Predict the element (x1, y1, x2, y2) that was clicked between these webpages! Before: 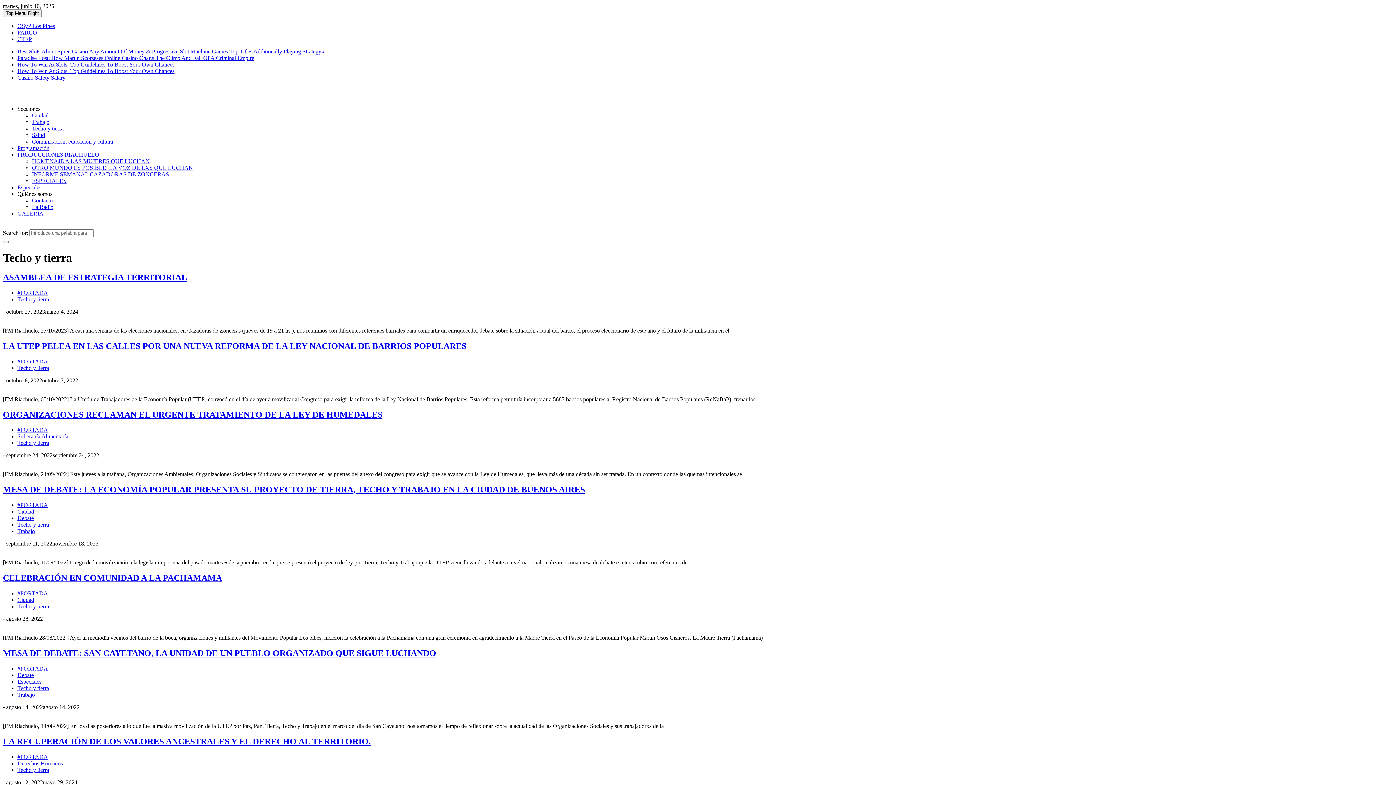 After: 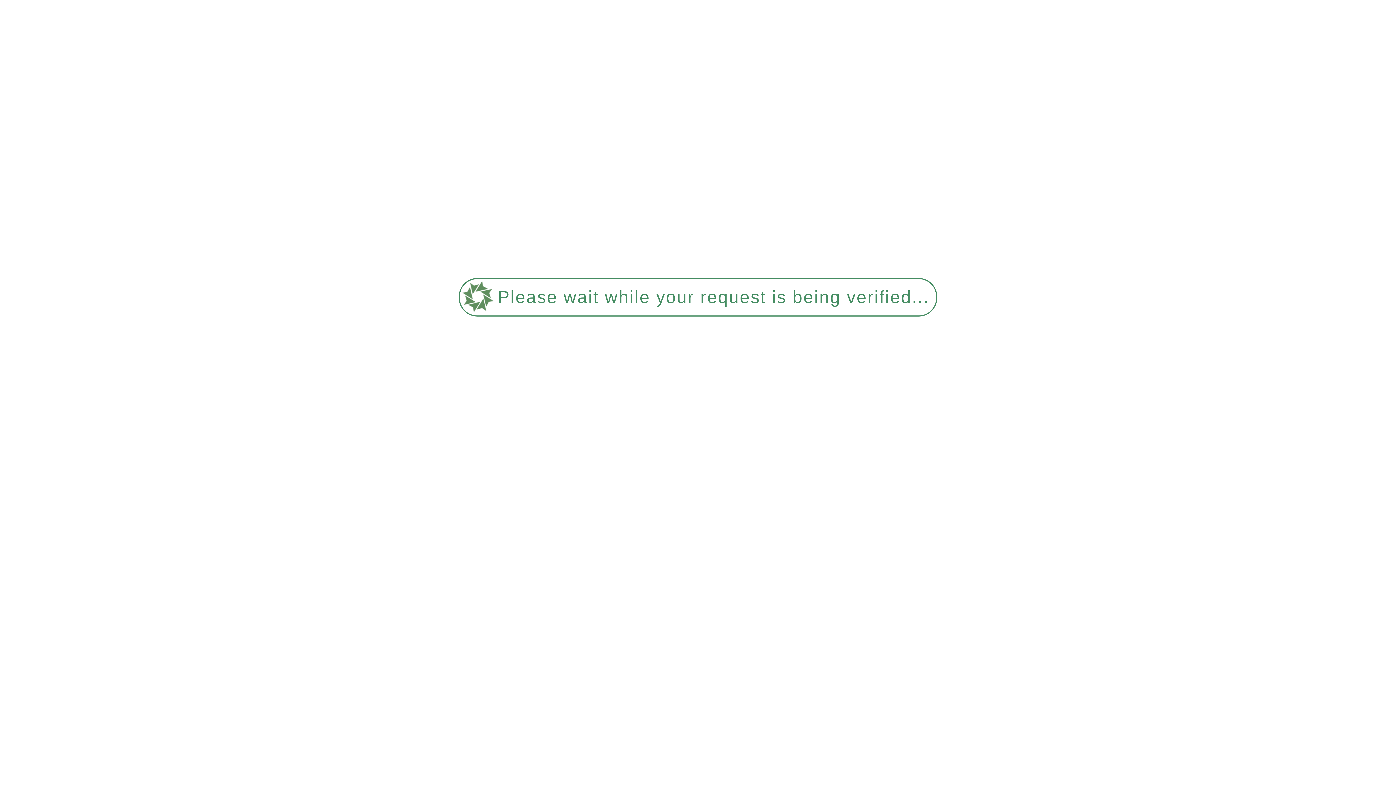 Action: label: OTRO MUNDO ES POSIBLE: LA VOZ DE LXS QUE LUCHAN bbox: (32, 164, 193, 170)